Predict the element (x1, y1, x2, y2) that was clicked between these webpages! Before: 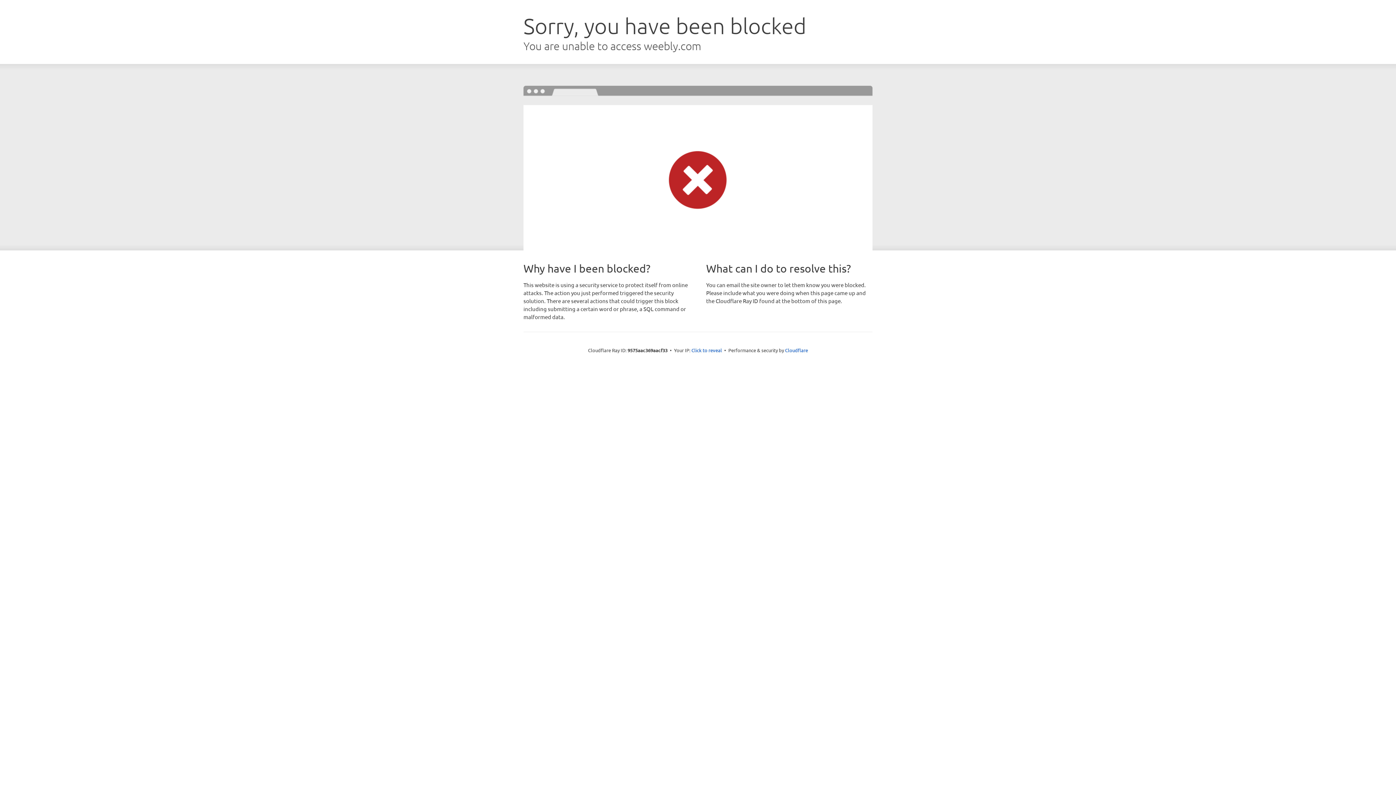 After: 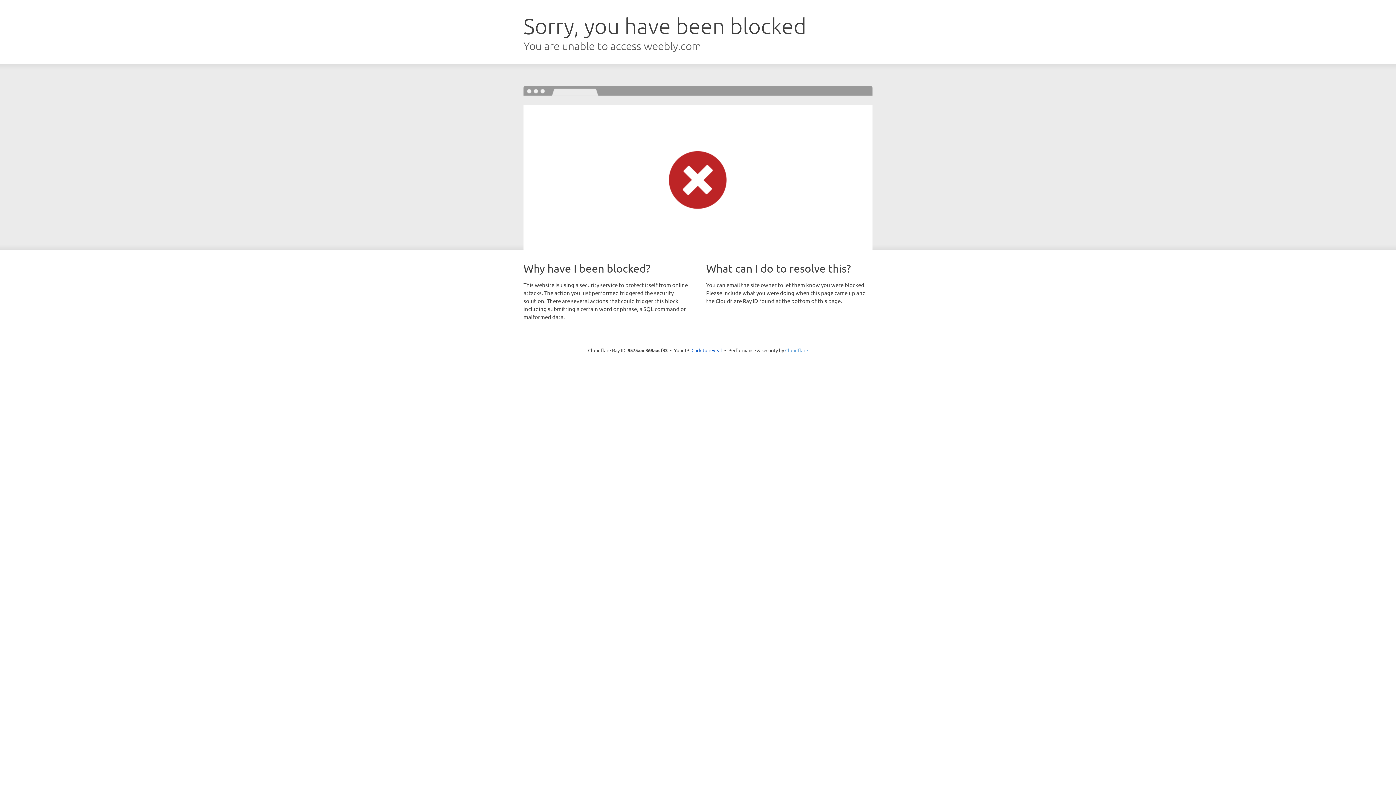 Action: bbox: (785, 347, 808, 353) label: Cloudflare